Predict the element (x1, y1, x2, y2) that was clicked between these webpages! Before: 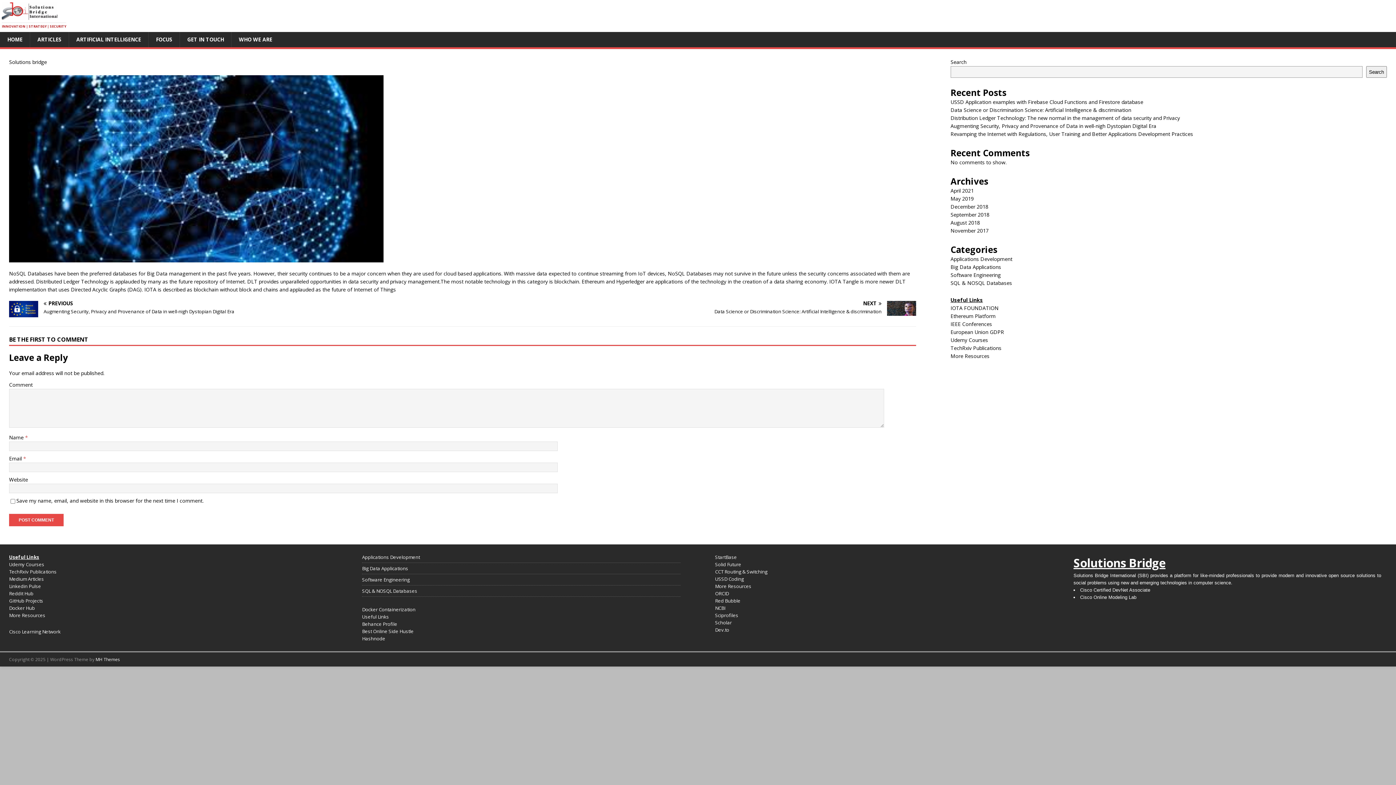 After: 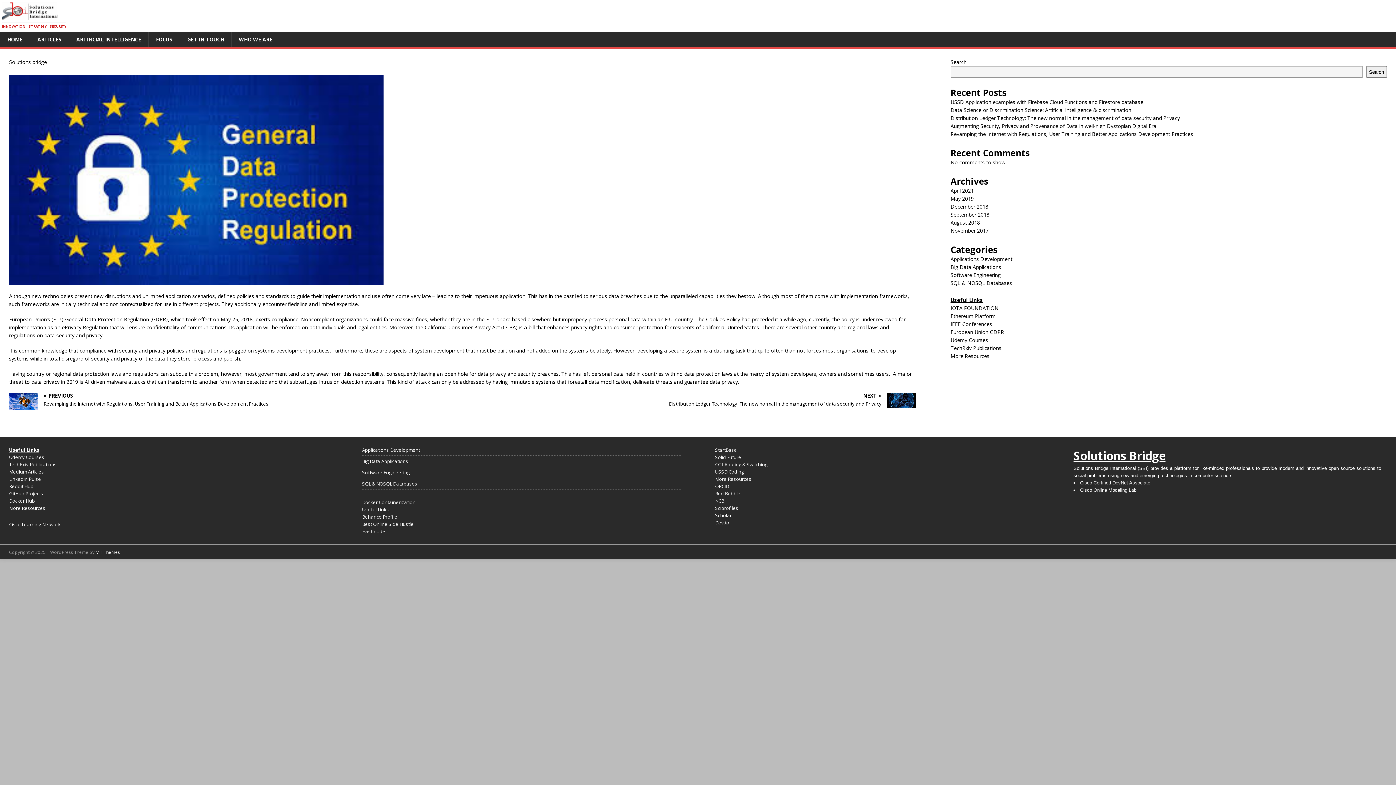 Action: bbox: (950, 122, 1156, 129) label: Augmenting Security, Privacy and Provenance of Data in well-nigh Dystopian Digital Era